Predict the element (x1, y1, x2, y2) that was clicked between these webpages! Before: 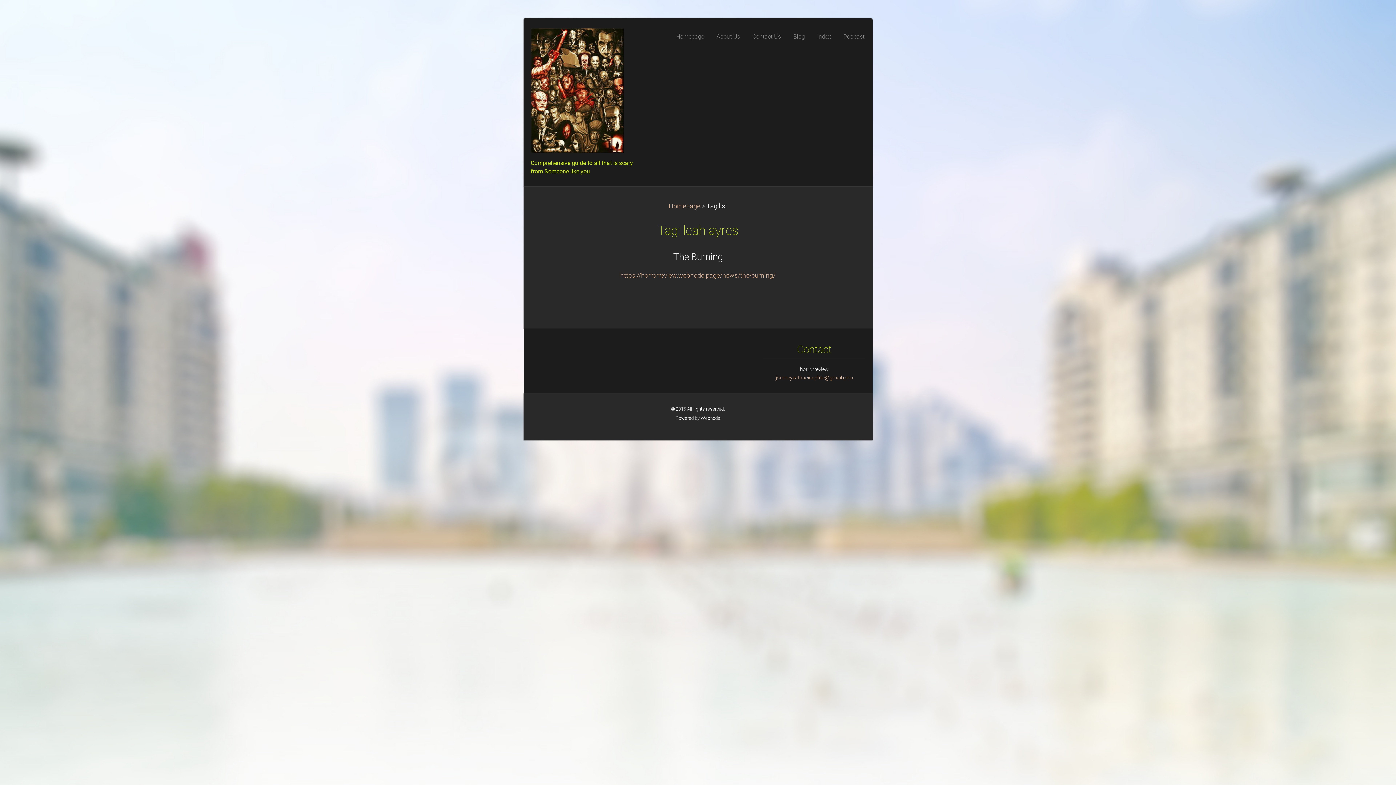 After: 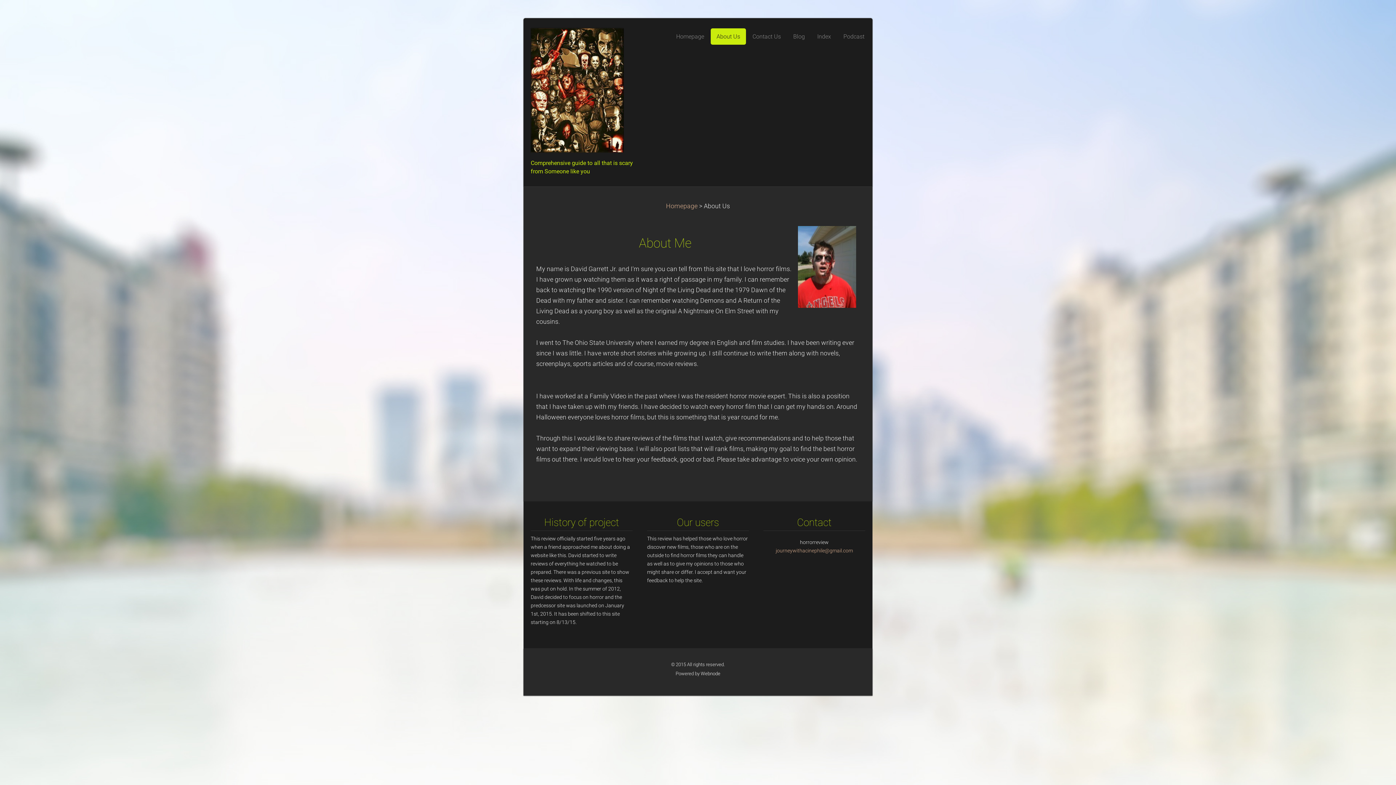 Action: bbox: (710, 28, 746, 44) label: About Us